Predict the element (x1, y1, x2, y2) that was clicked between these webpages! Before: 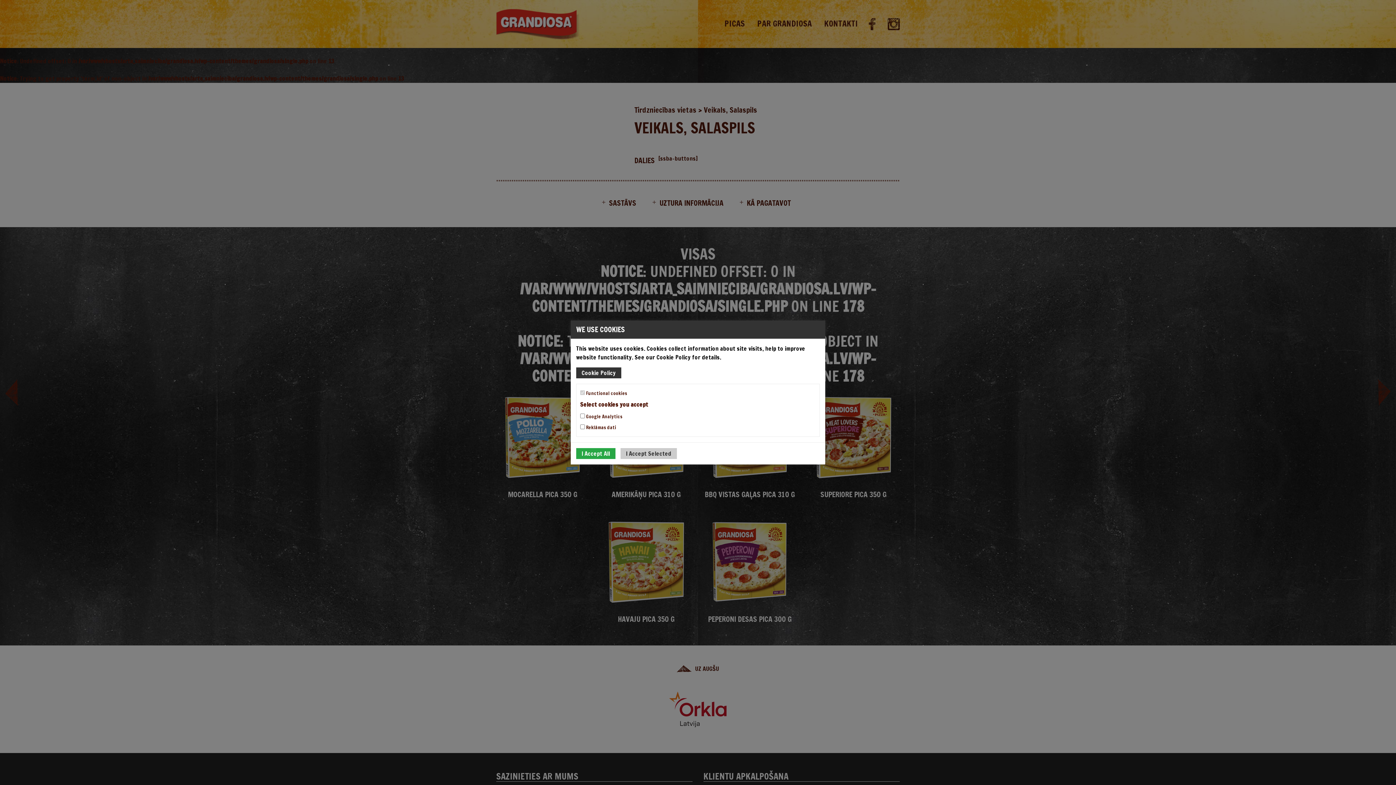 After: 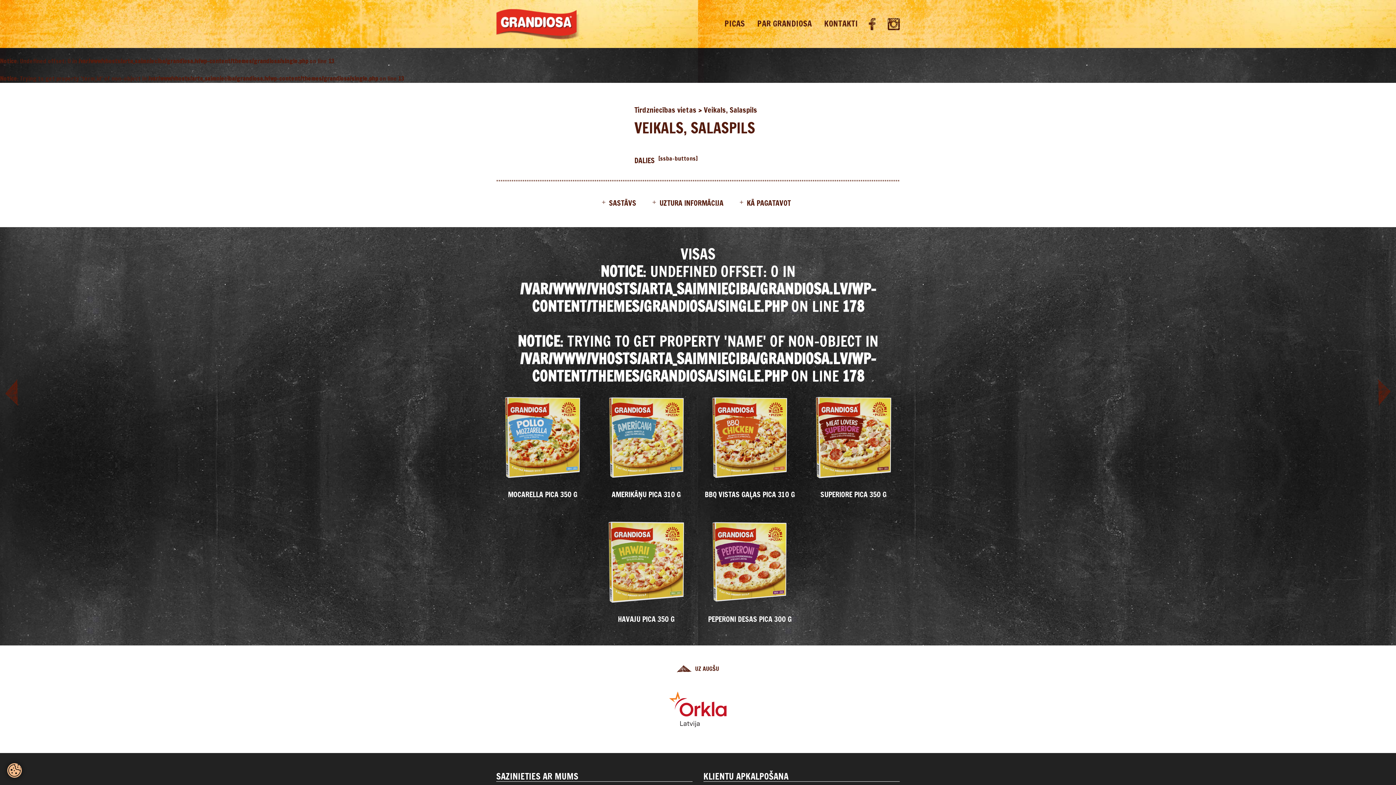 Action: bbox: (576, 448, 615, 459) label: I Accept All